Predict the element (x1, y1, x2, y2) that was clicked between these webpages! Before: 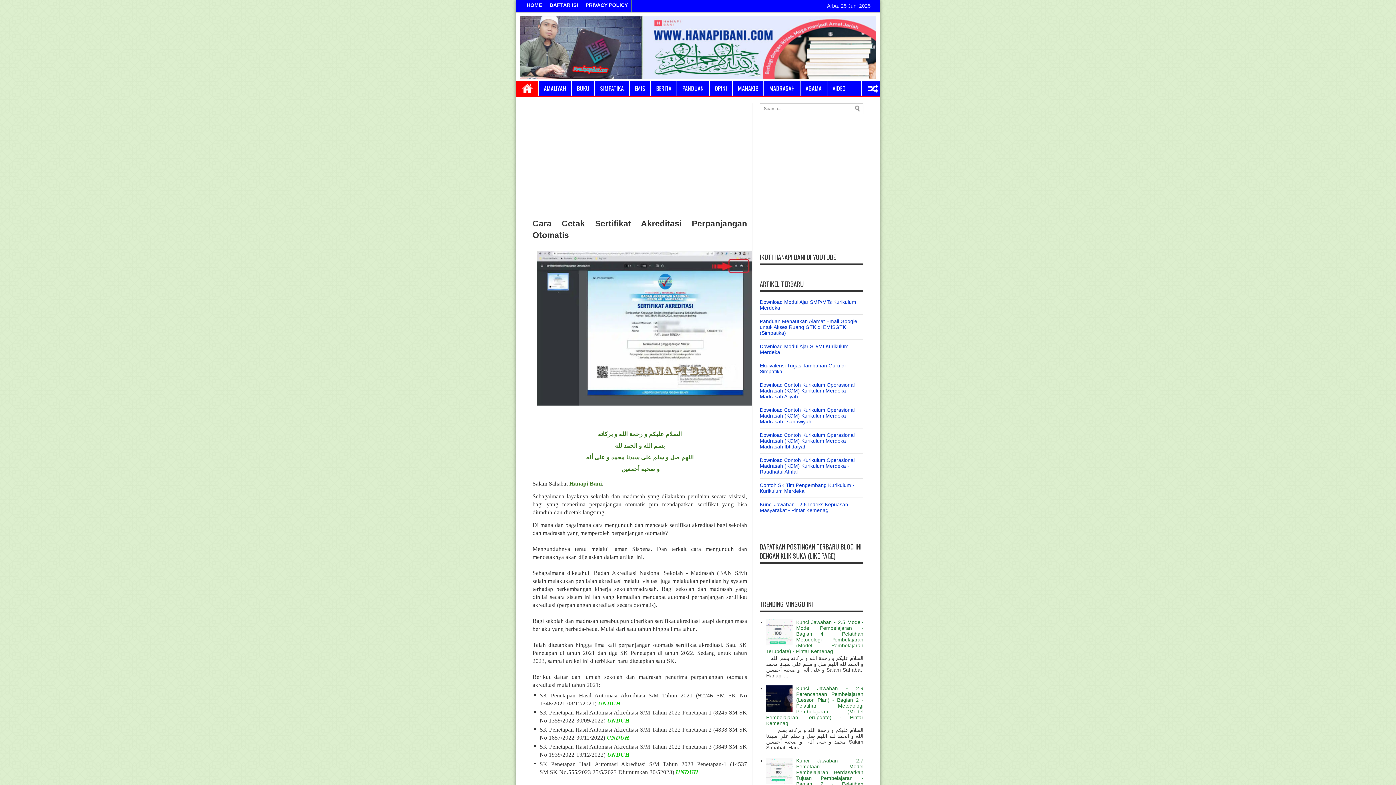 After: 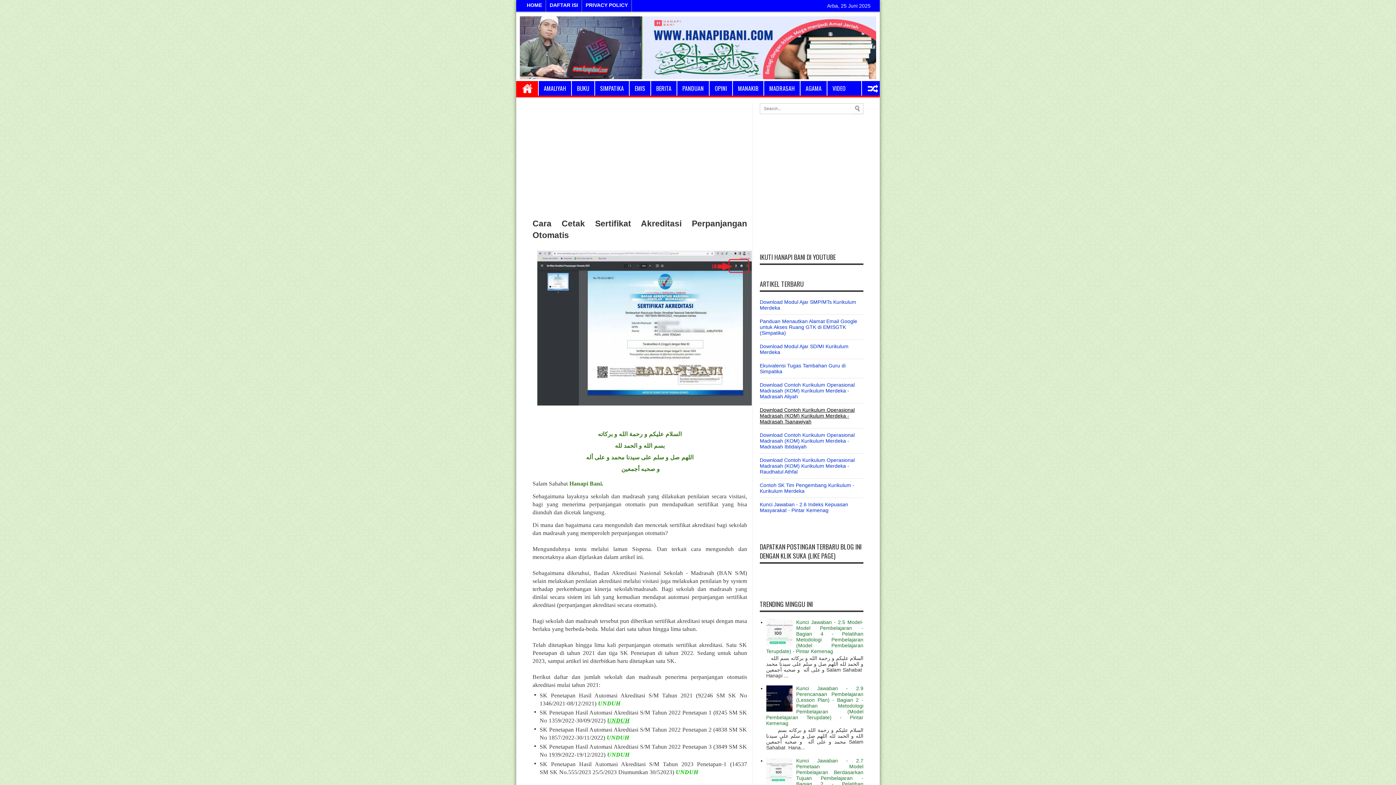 Action: bbox: (760, 407, 854, 424) label: Download Contoh Kurikulum Operasional Madrasah (KOM) Kurikulum Merdeka - Madrasah Tsanawiyah